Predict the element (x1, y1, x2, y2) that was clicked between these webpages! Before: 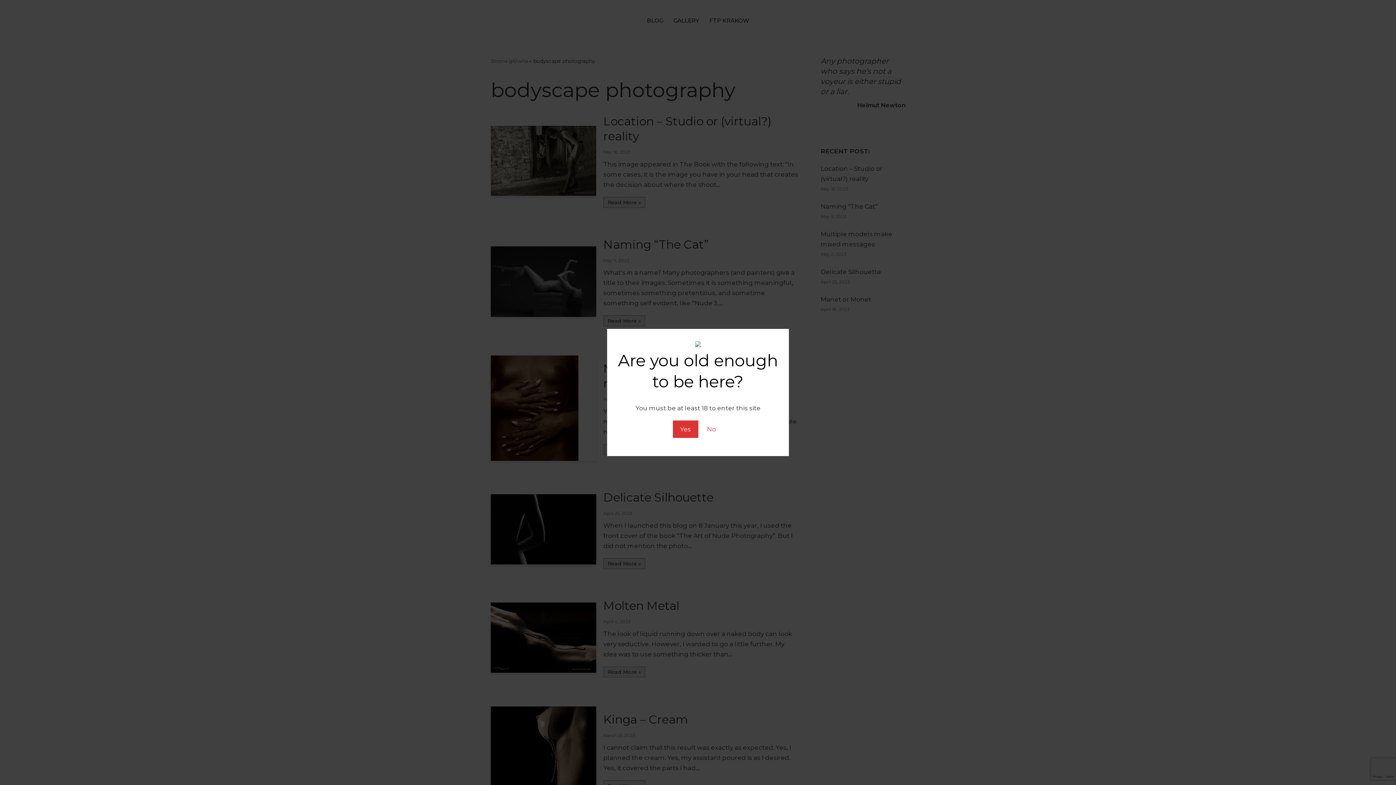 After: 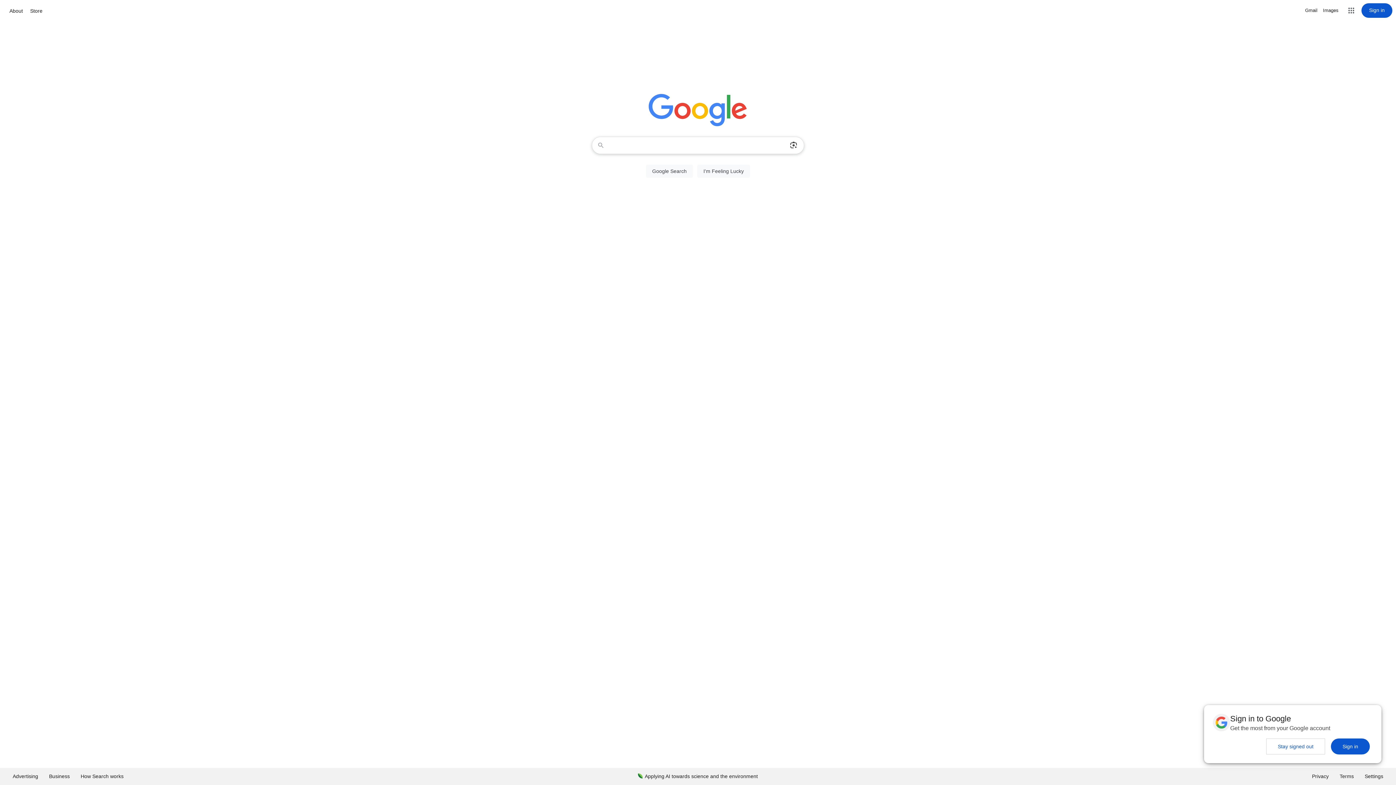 Action: label: No bbox: (699, 420, 723, 438)